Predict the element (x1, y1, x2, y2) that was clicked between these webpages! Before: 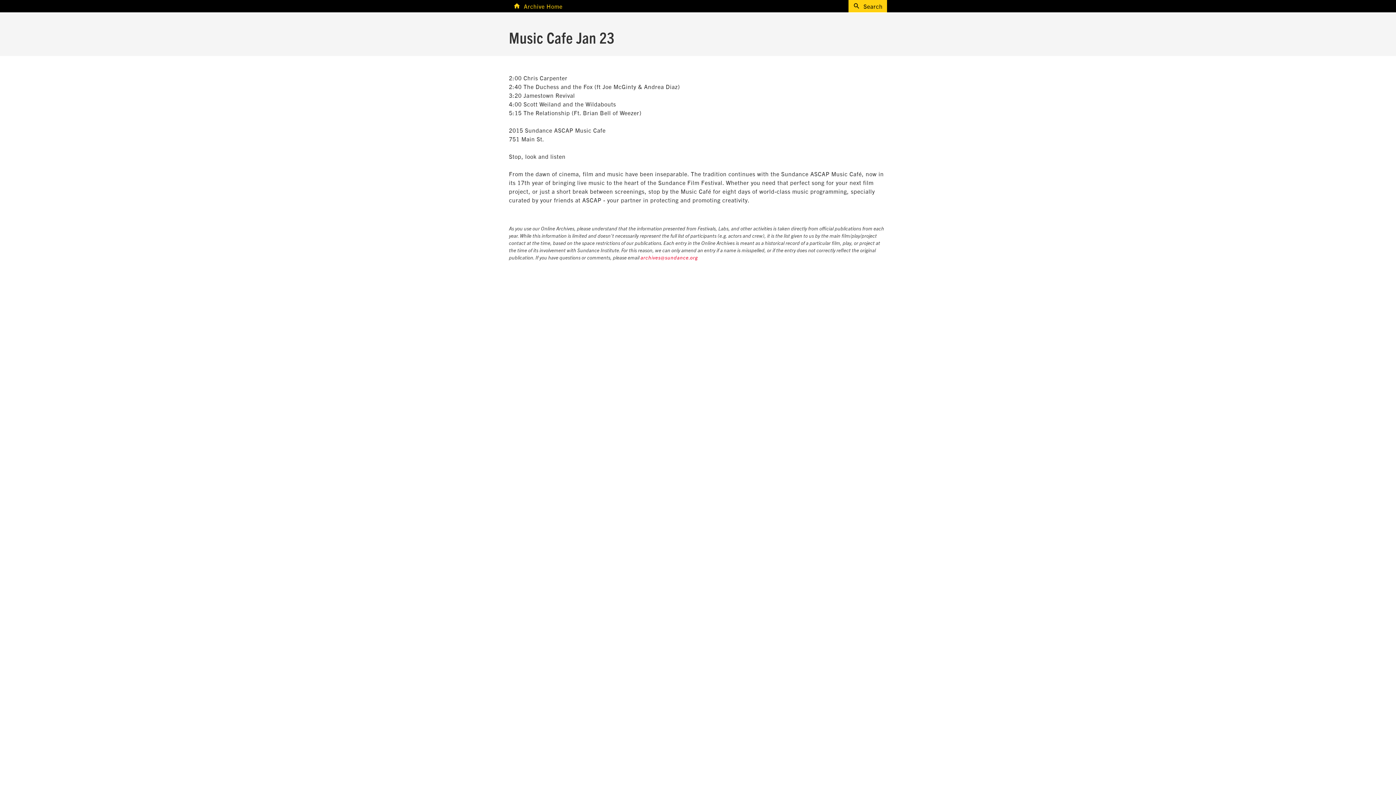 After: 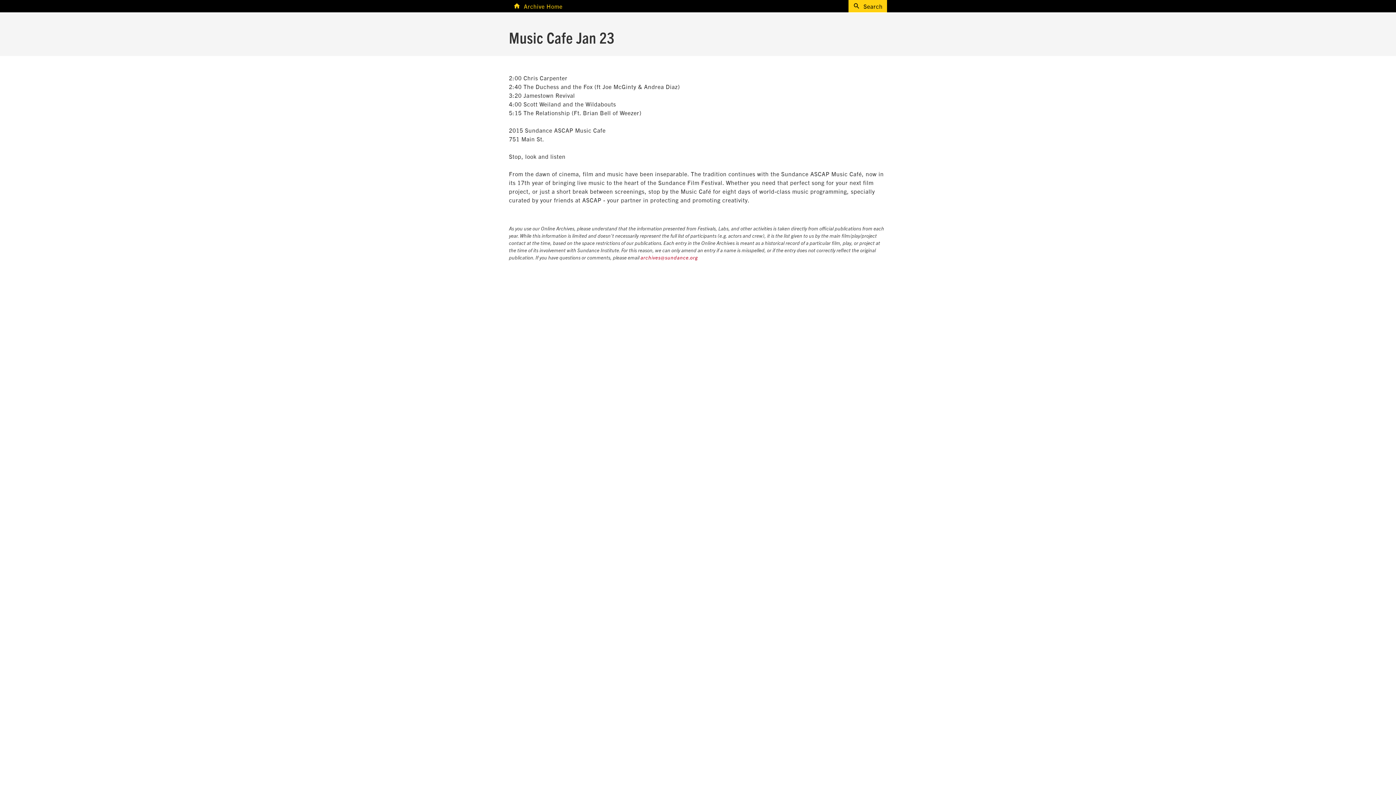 Action: bbox: (640, 255, 698, 260) label: archives@sundance.org